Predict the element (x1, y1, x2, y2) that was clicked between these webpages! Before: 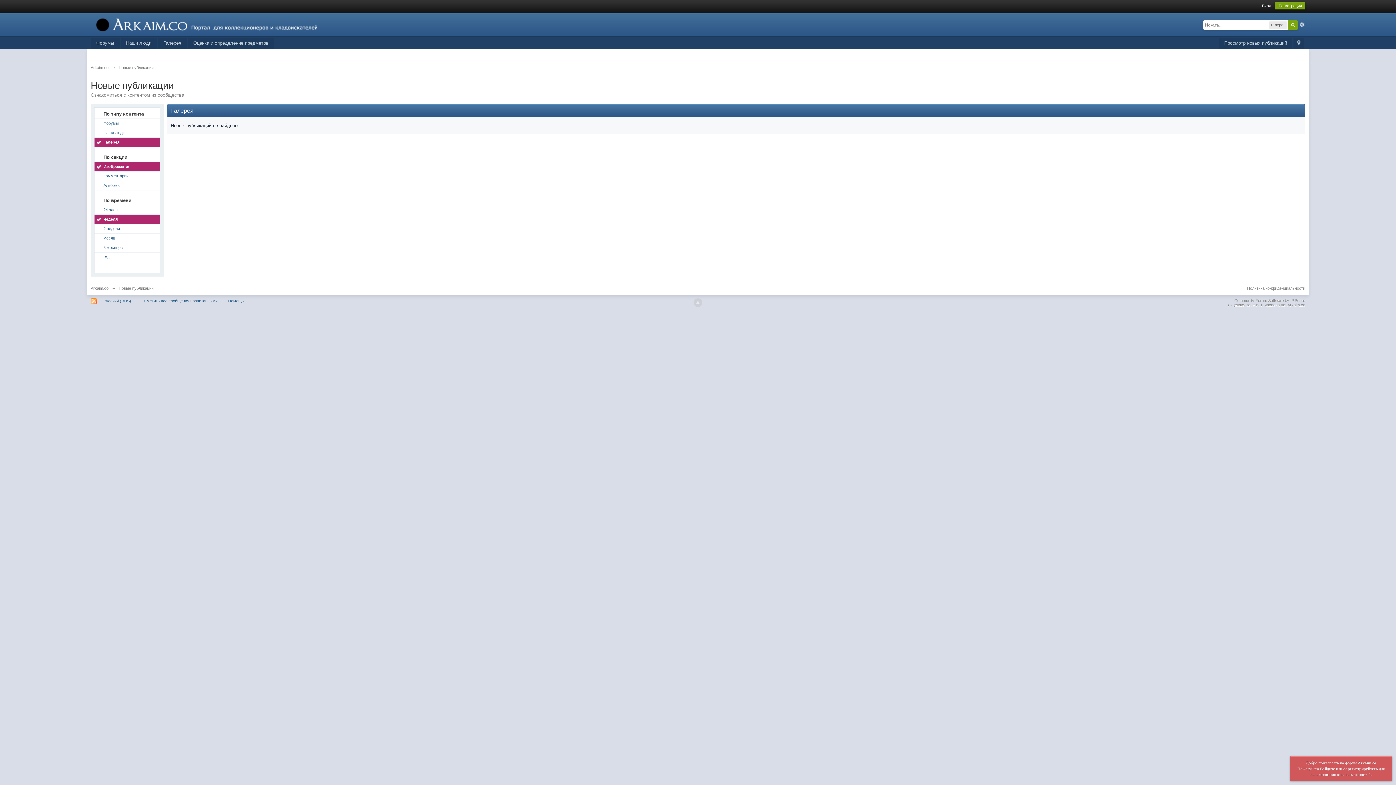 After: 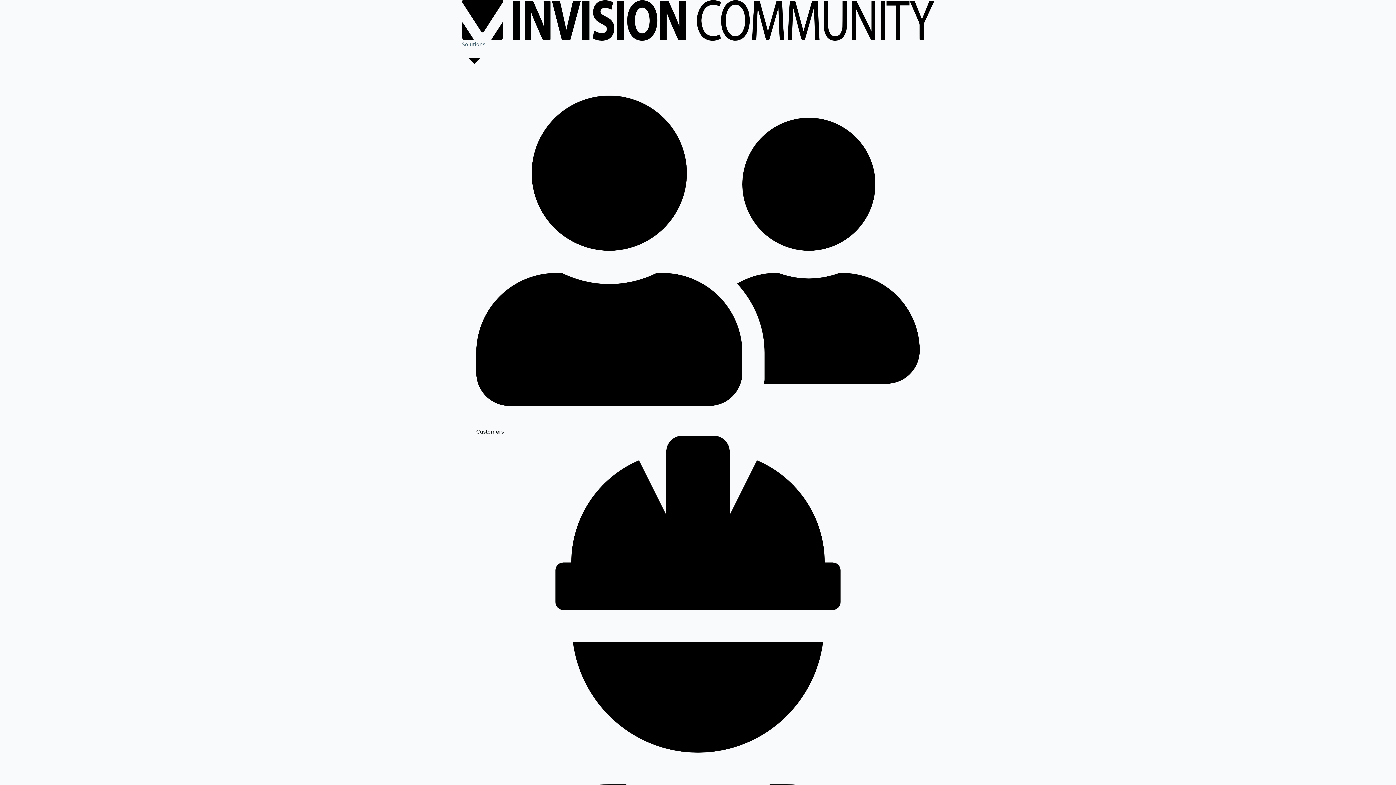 Action: bbox: (1234, 298, 1305, 302) label: Community Forum Software by IP.Board